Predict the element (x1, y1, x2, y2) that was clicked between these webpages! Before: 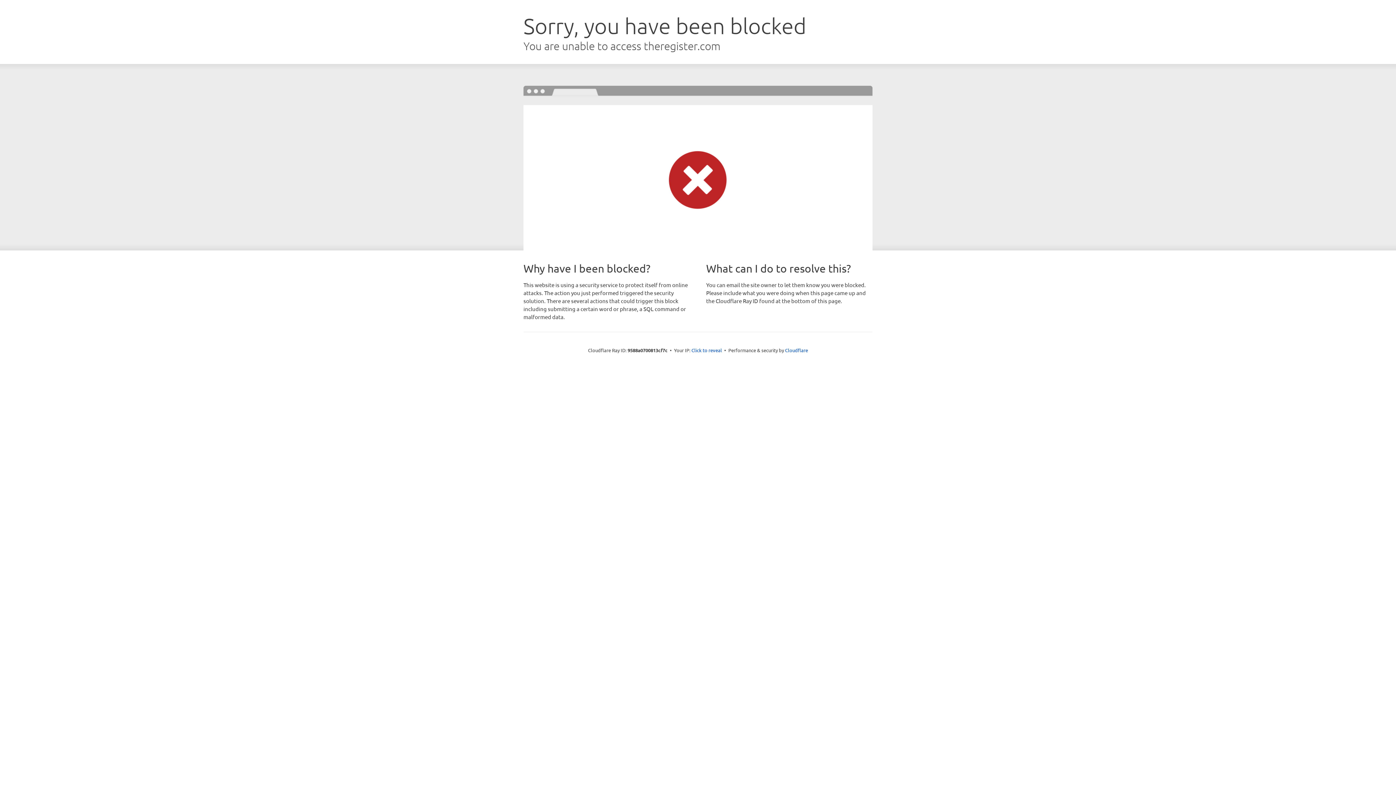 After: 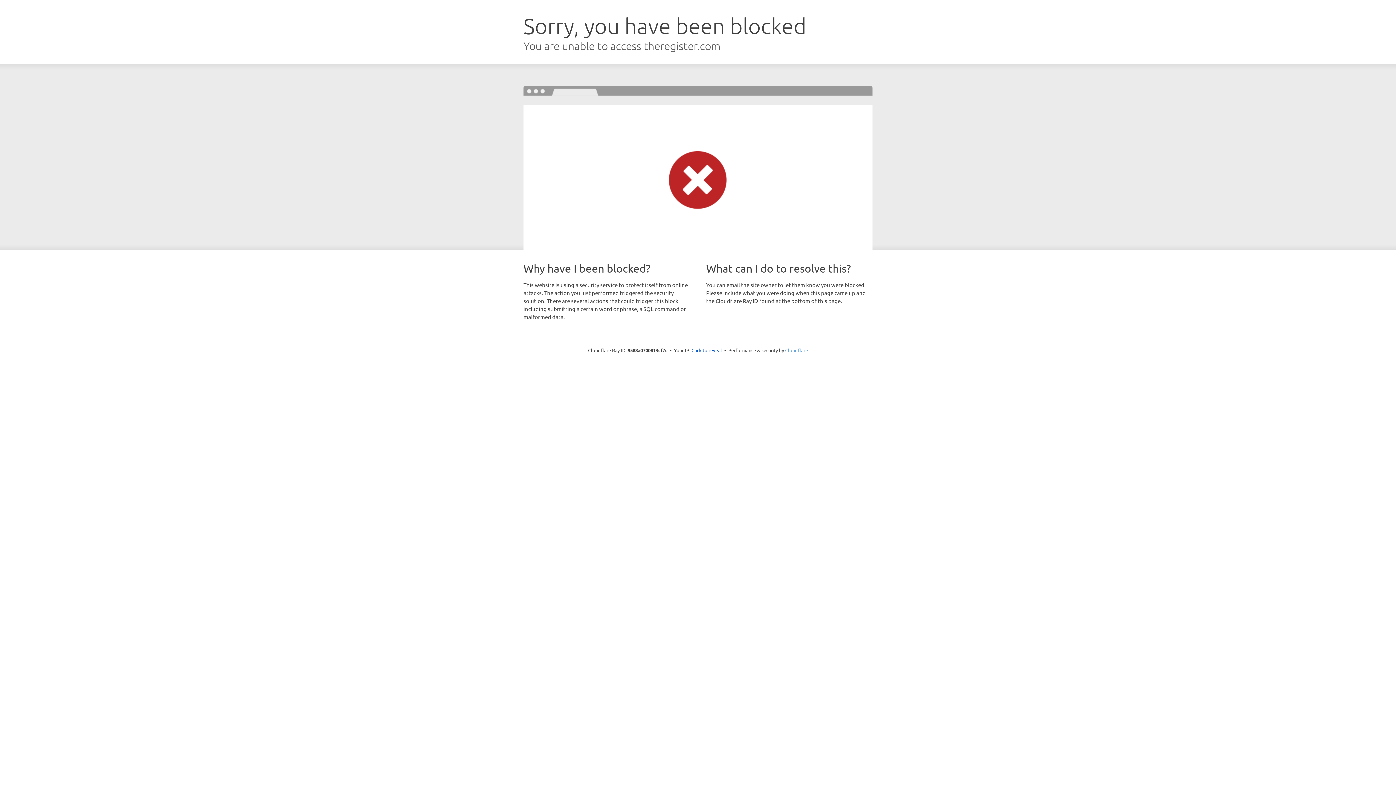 Action: label: Cloudflare bbox: (785, 347, 808, 353)